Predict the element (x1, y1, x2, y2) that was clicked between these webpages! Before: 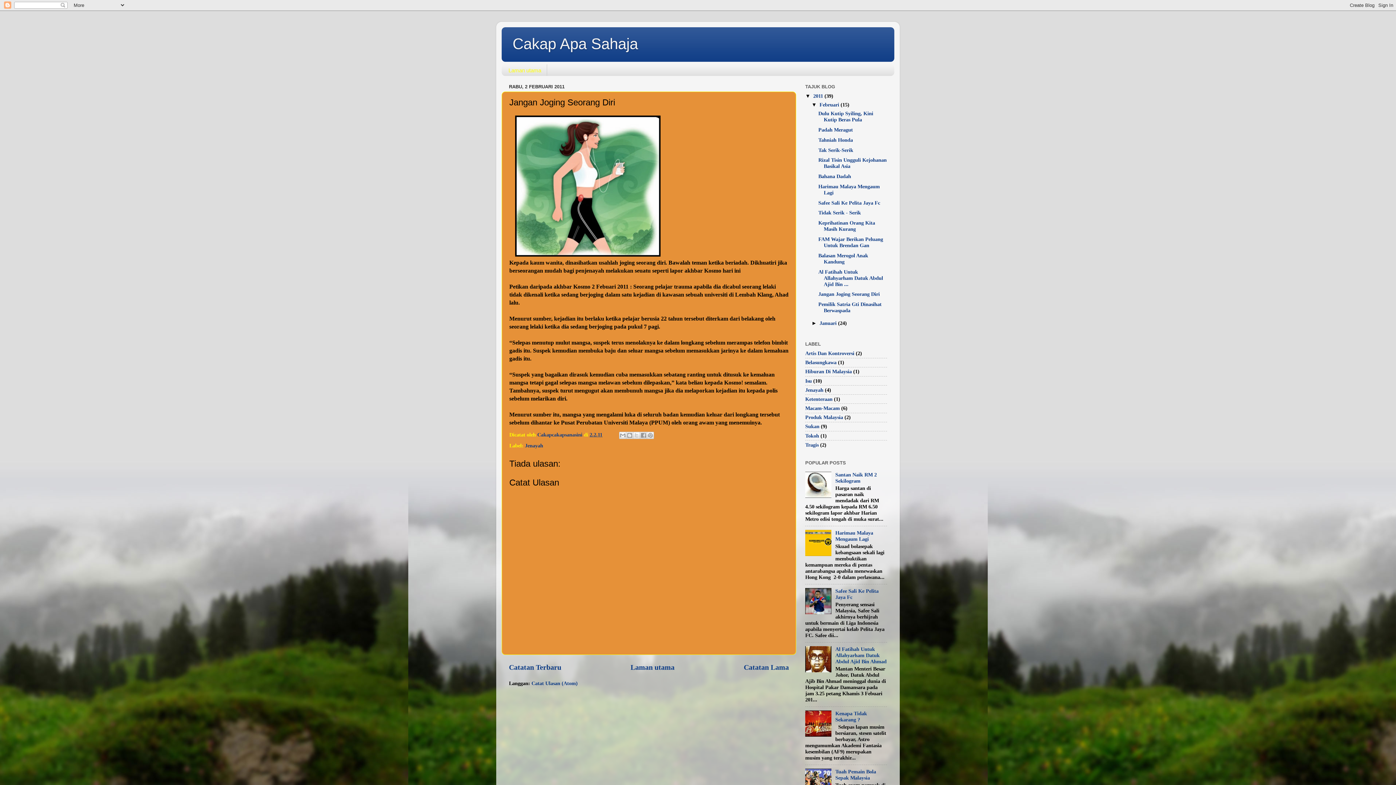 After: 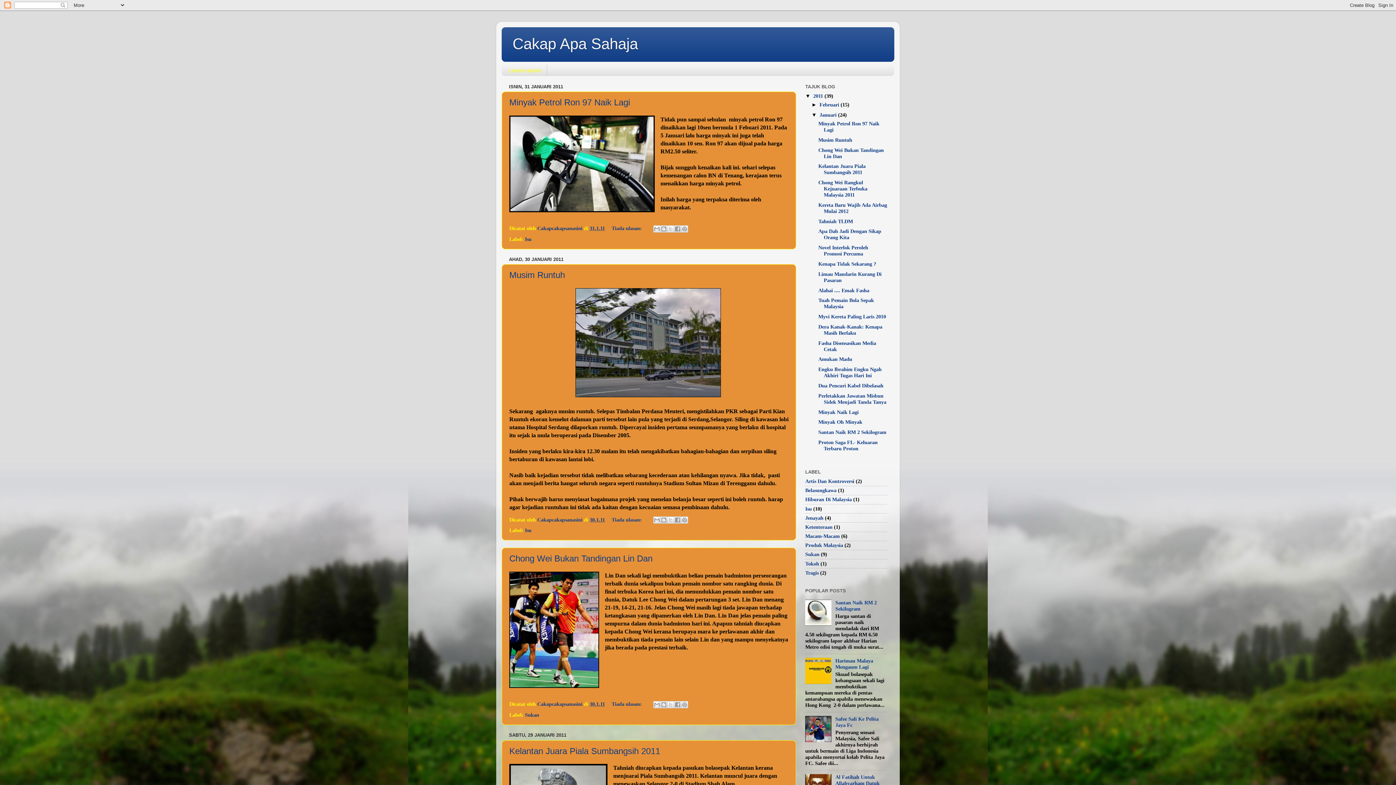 Action: label: Januari  bbox: (819, 320, 838, 326)